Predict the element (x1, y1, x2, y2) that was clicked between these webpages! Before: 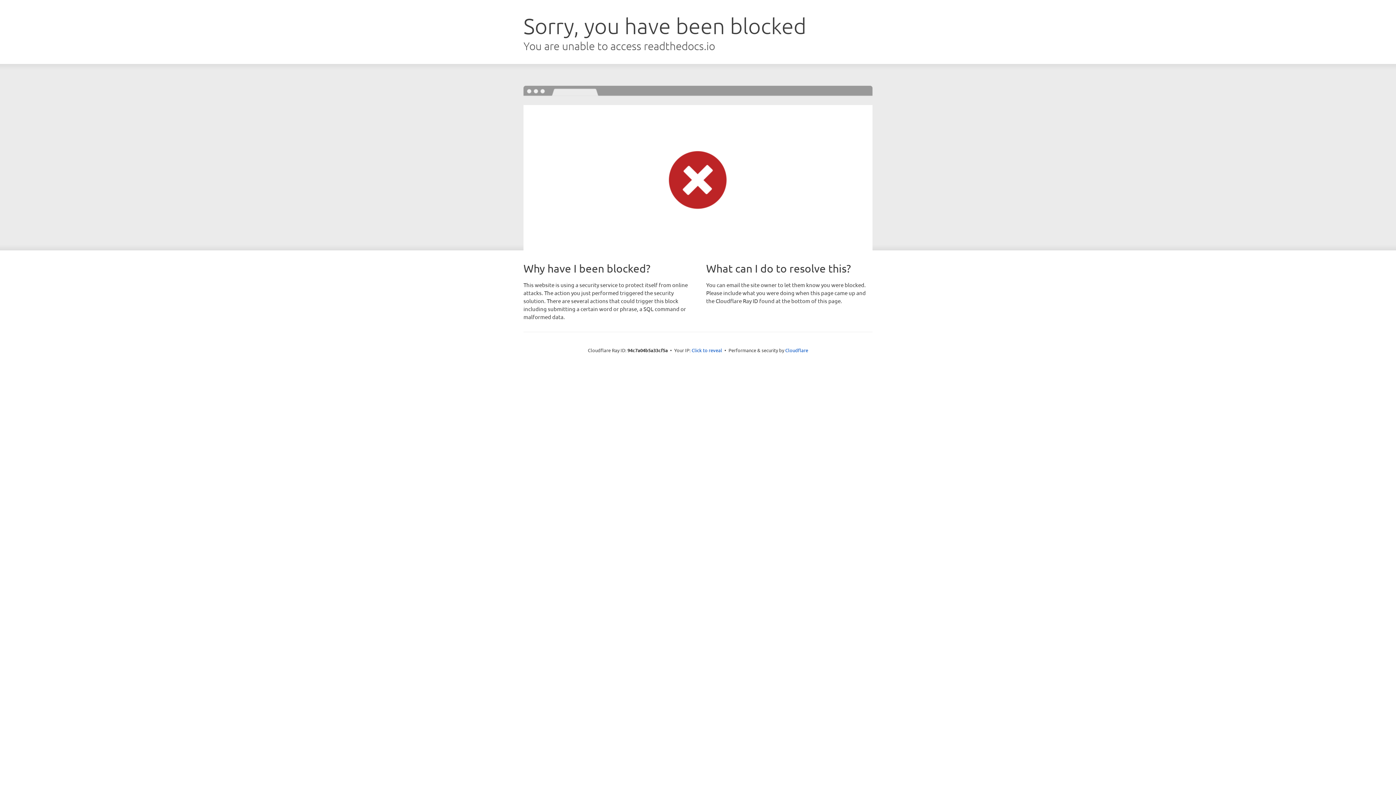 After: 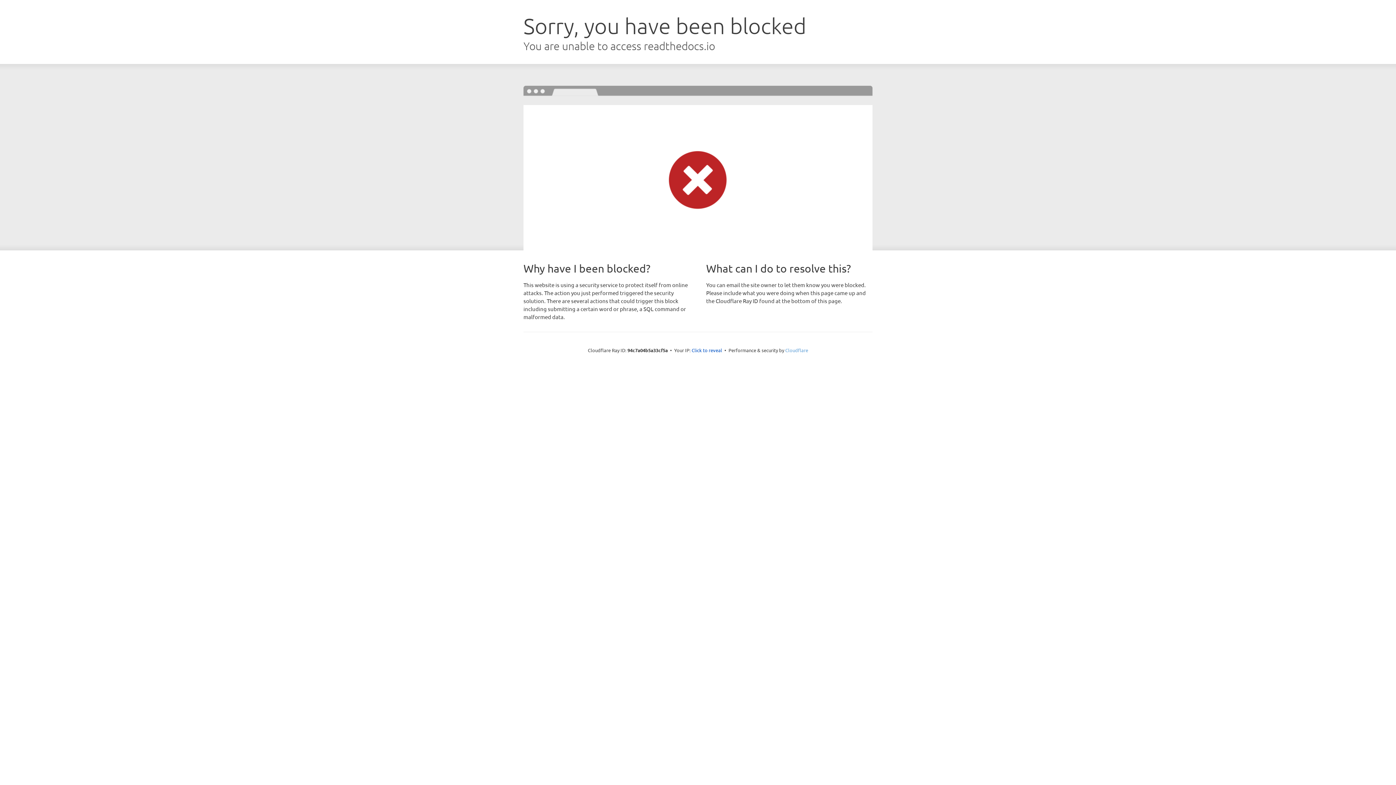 Action: bbox: (785, 347, 808, 353) label: Cloudflare